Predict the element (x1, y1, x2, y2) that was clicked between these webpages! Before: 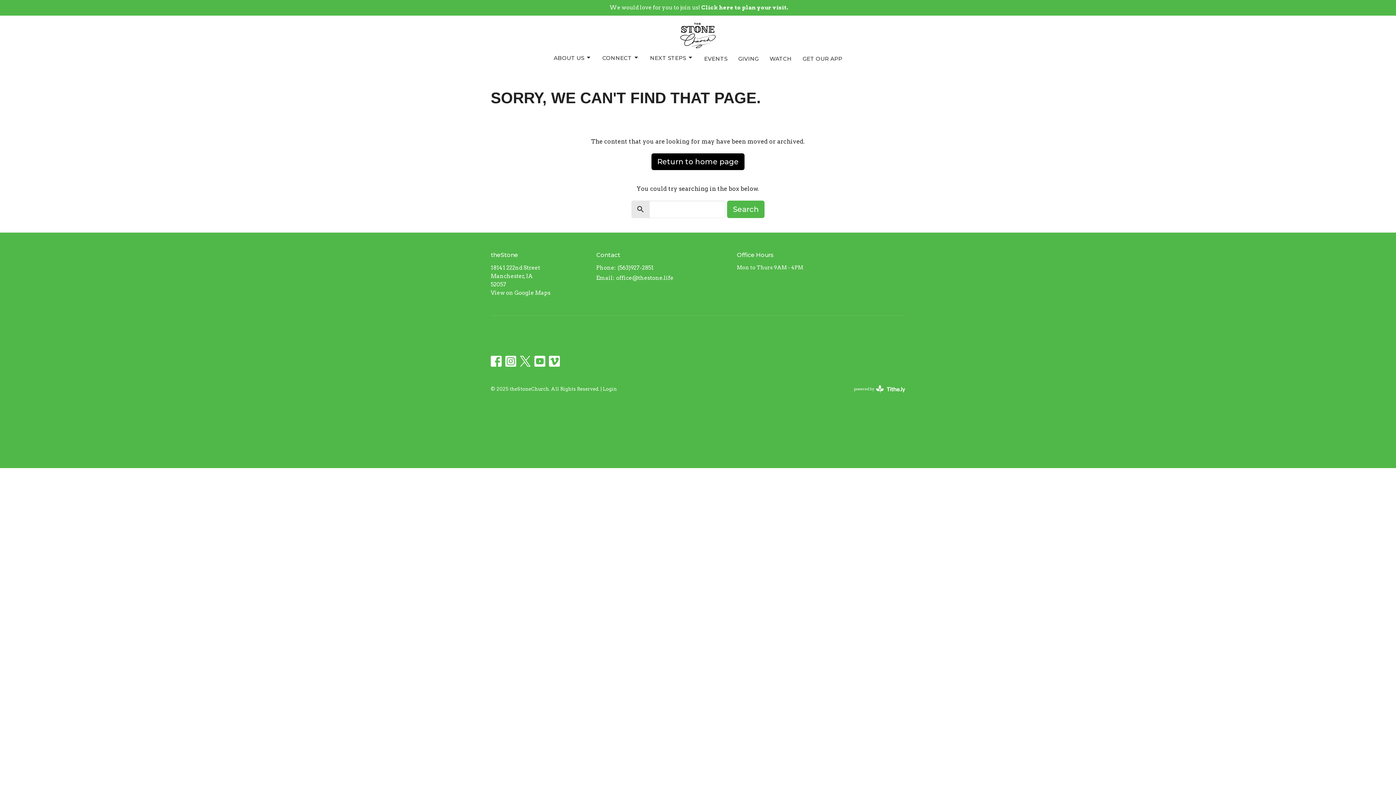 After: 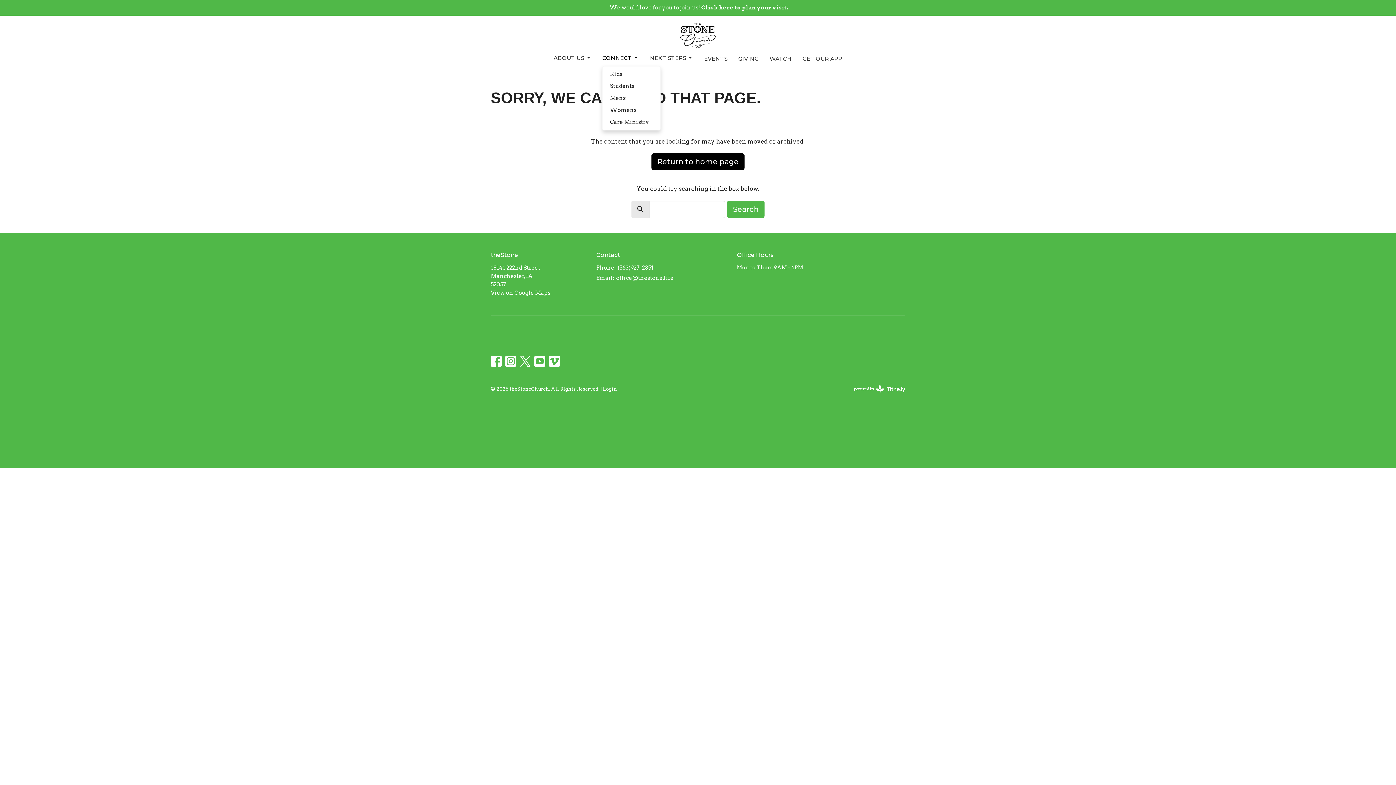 Action: label: CONNECT bbox: (602, 51, 639, 63)